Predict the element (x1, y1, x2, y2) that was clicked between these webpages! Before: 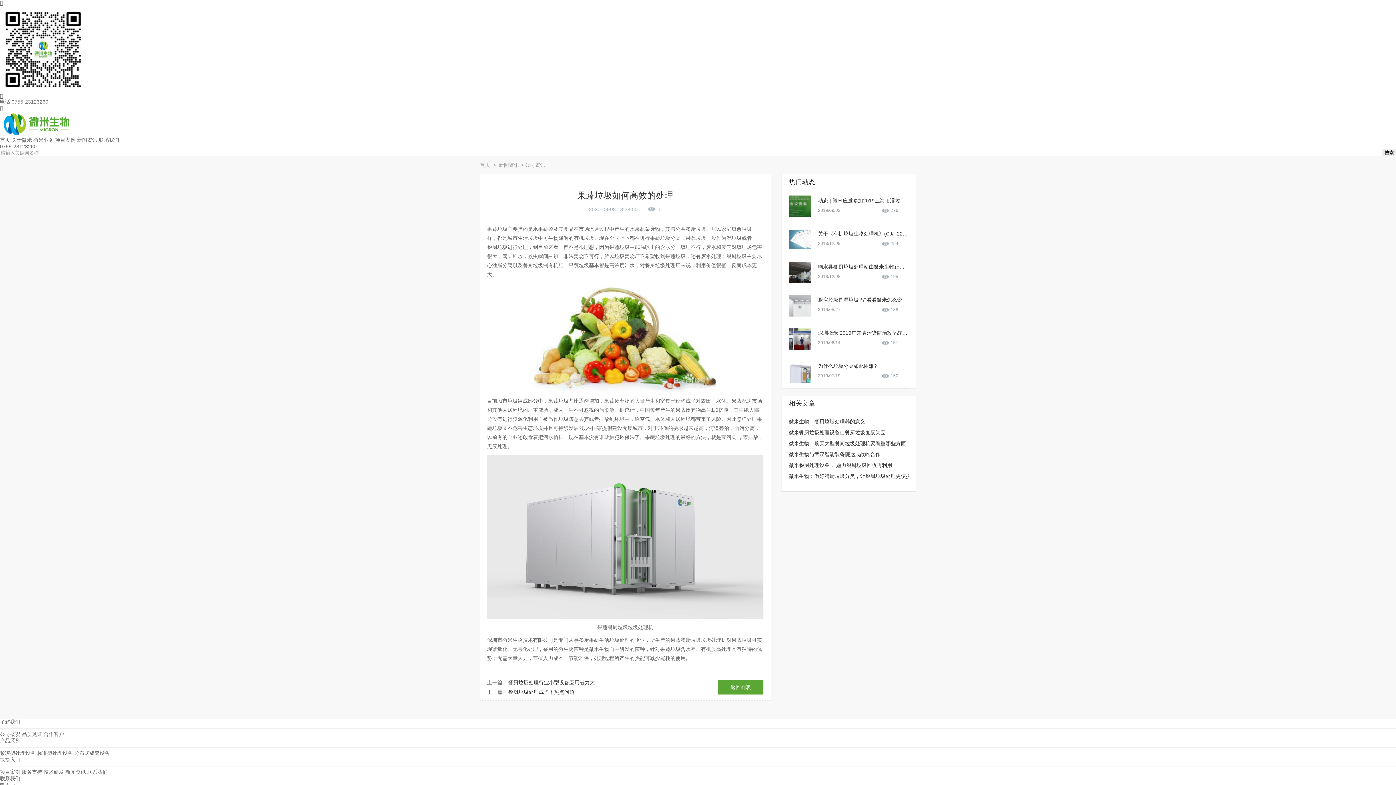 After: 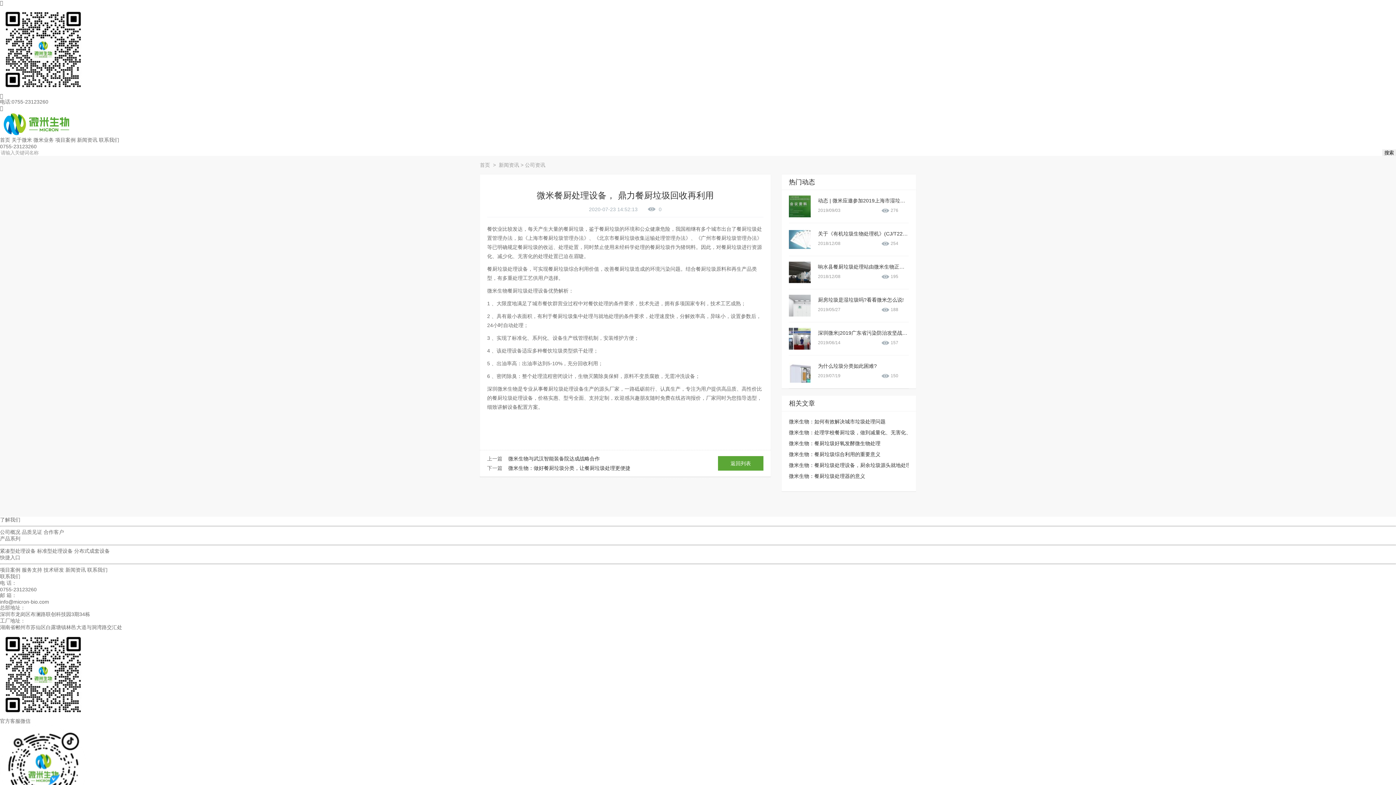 Action: bbox: (789, 462, 892, 469) label: 微米餐厨处理设备， 鼎力餐厨垃圾回收再利用